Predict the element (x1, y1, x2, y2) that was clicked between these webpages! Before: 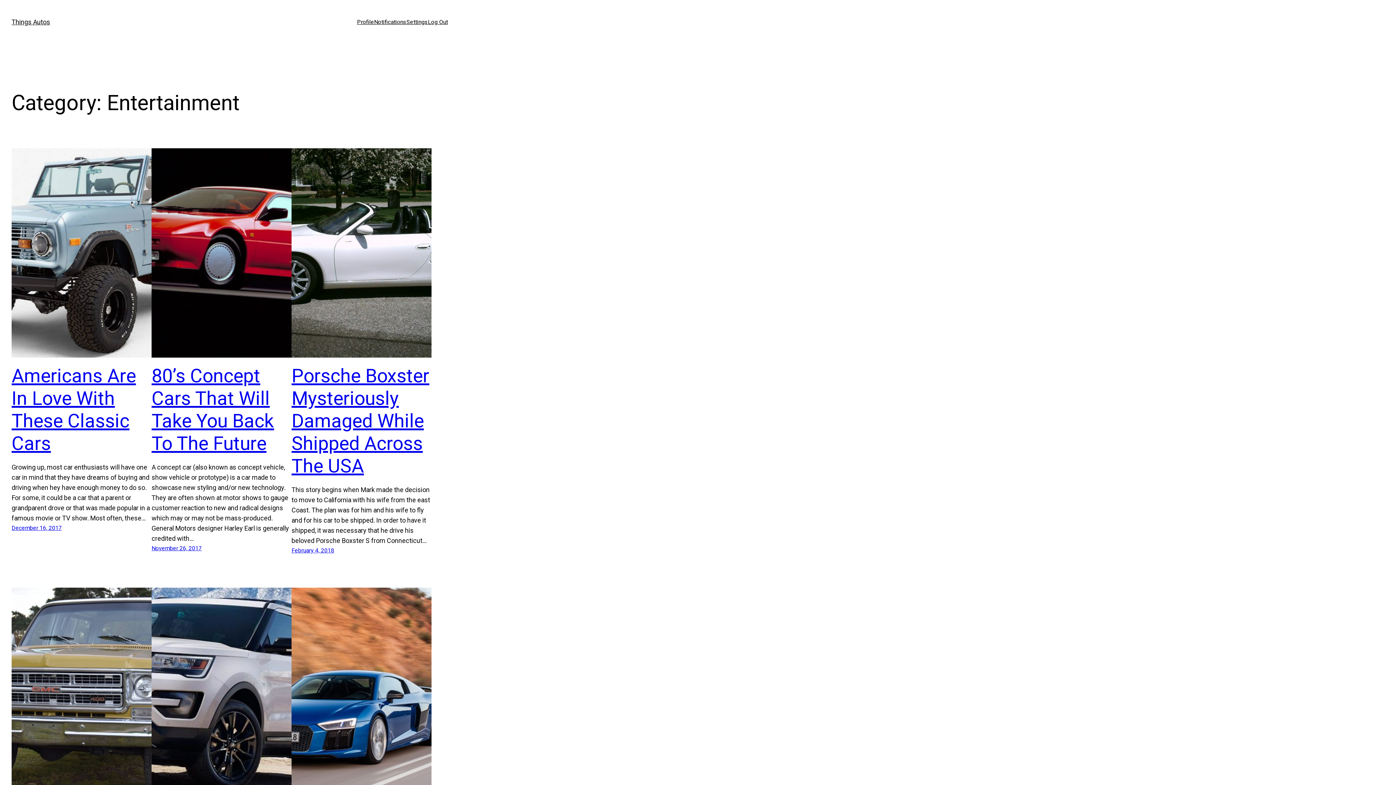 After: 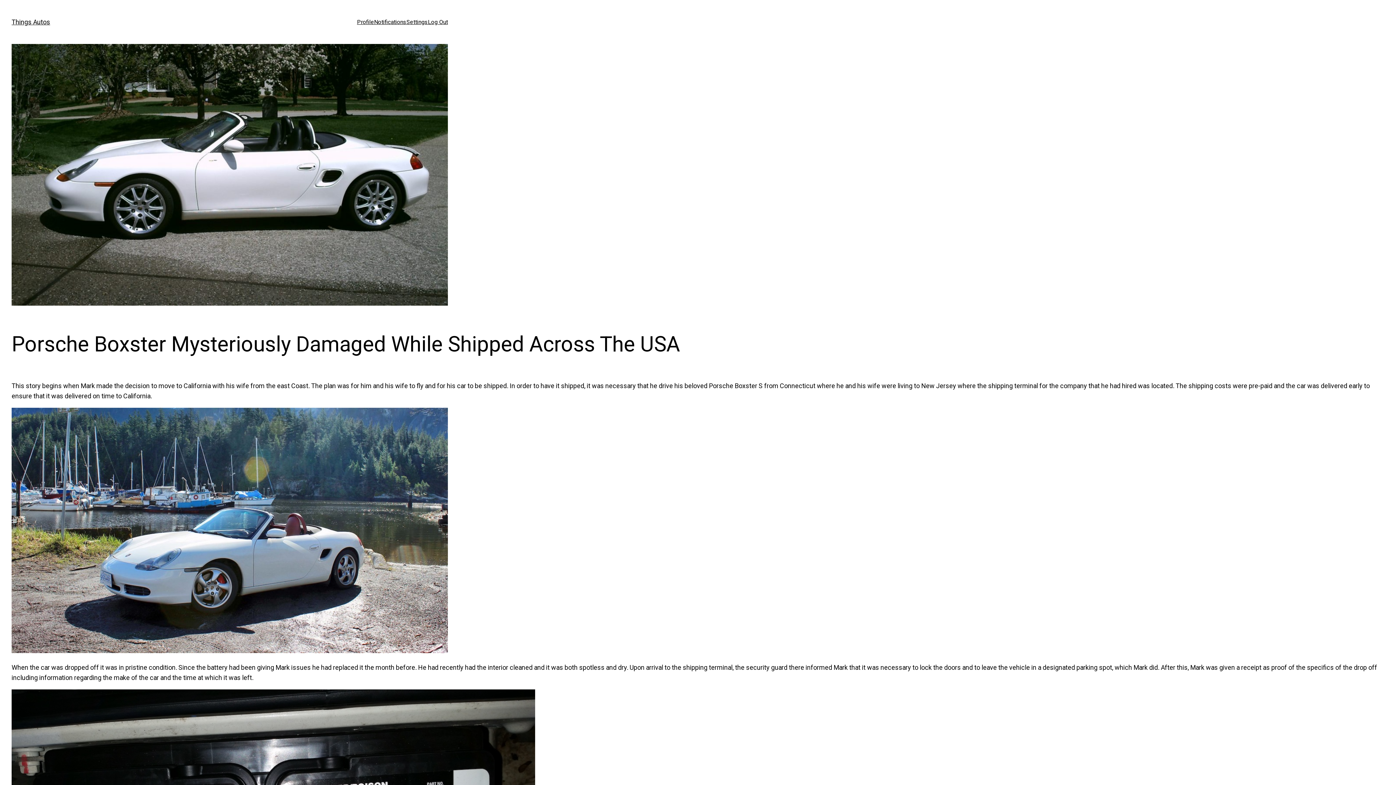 Action: bbox: (291, 148, 431, 357)